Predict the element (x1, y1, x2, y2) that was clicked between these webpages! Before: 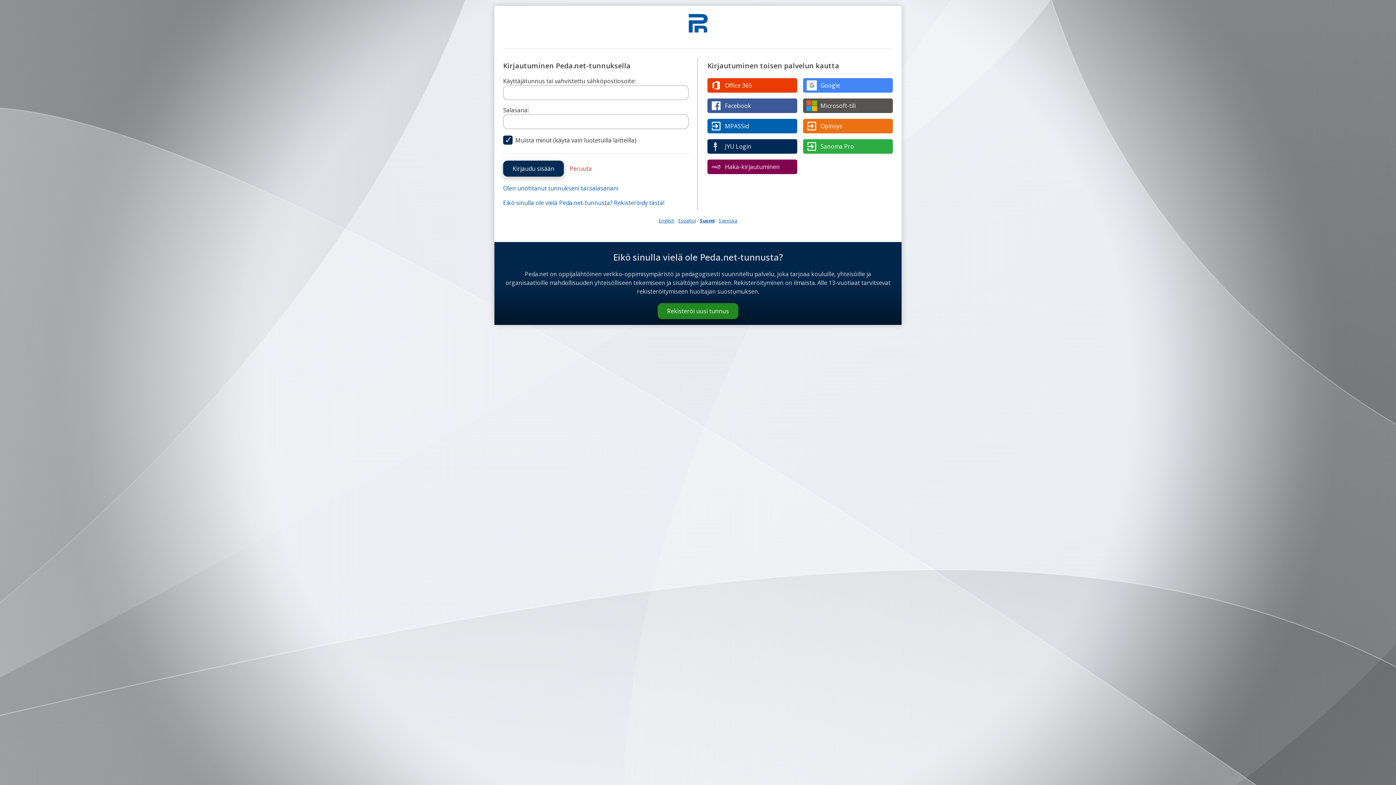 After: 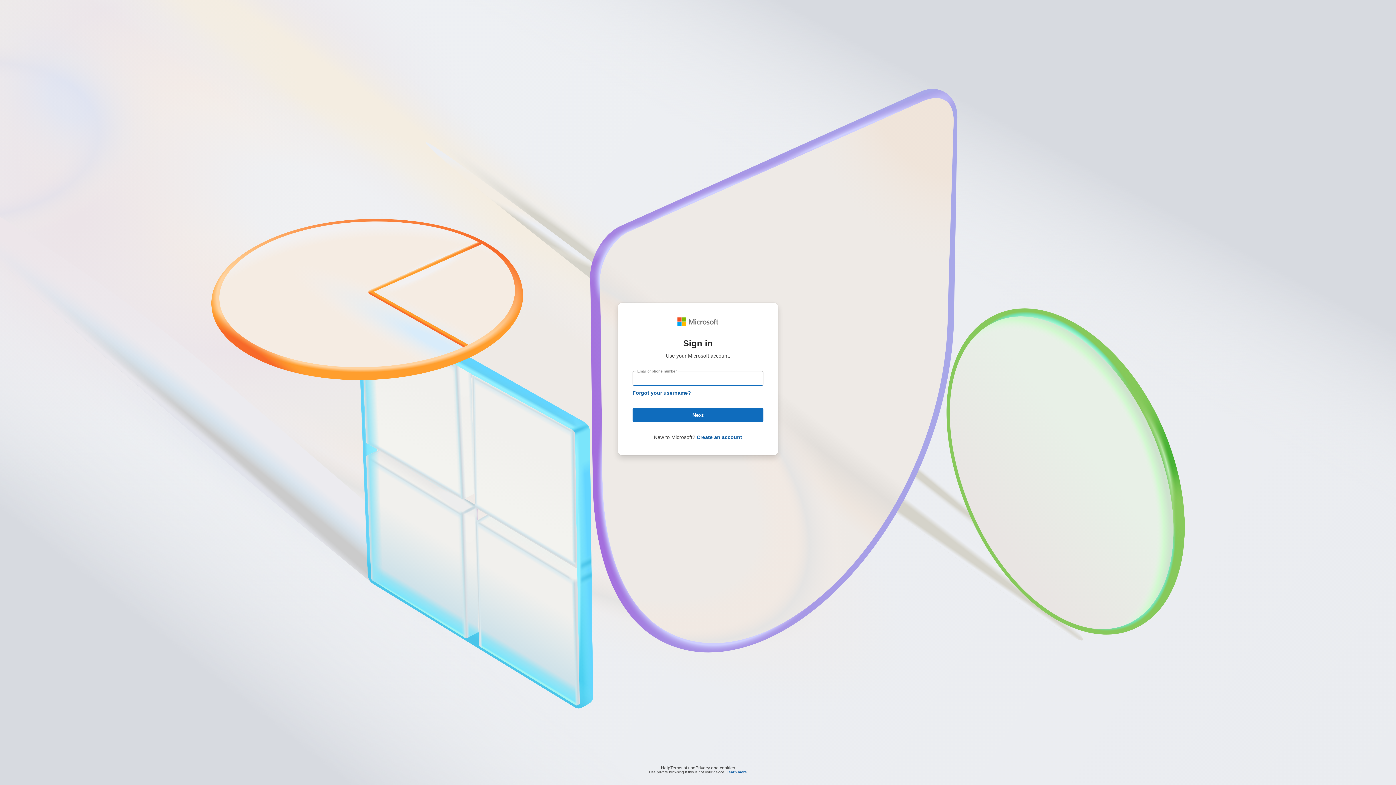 Action: bbox: (803, 98, 893, 113) label: Microsoft-tili